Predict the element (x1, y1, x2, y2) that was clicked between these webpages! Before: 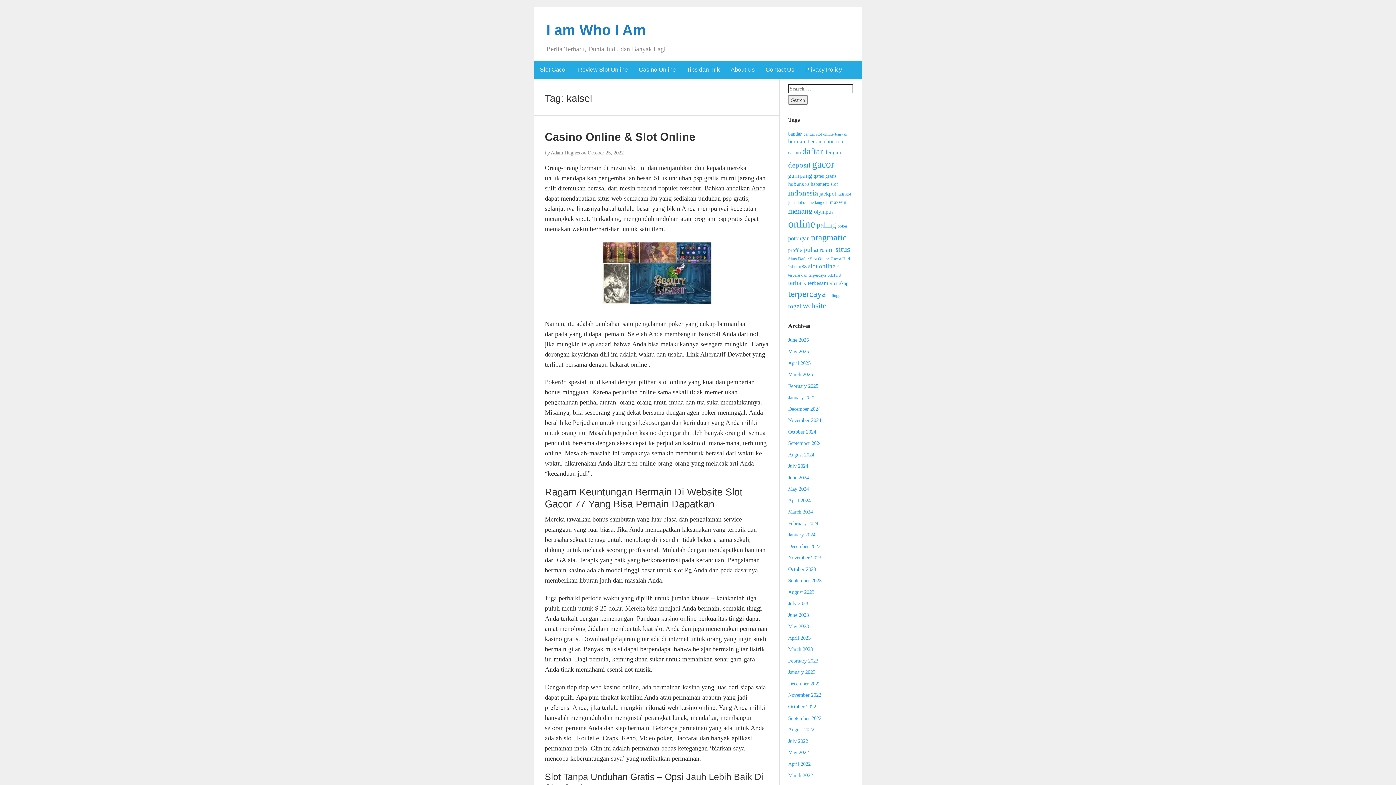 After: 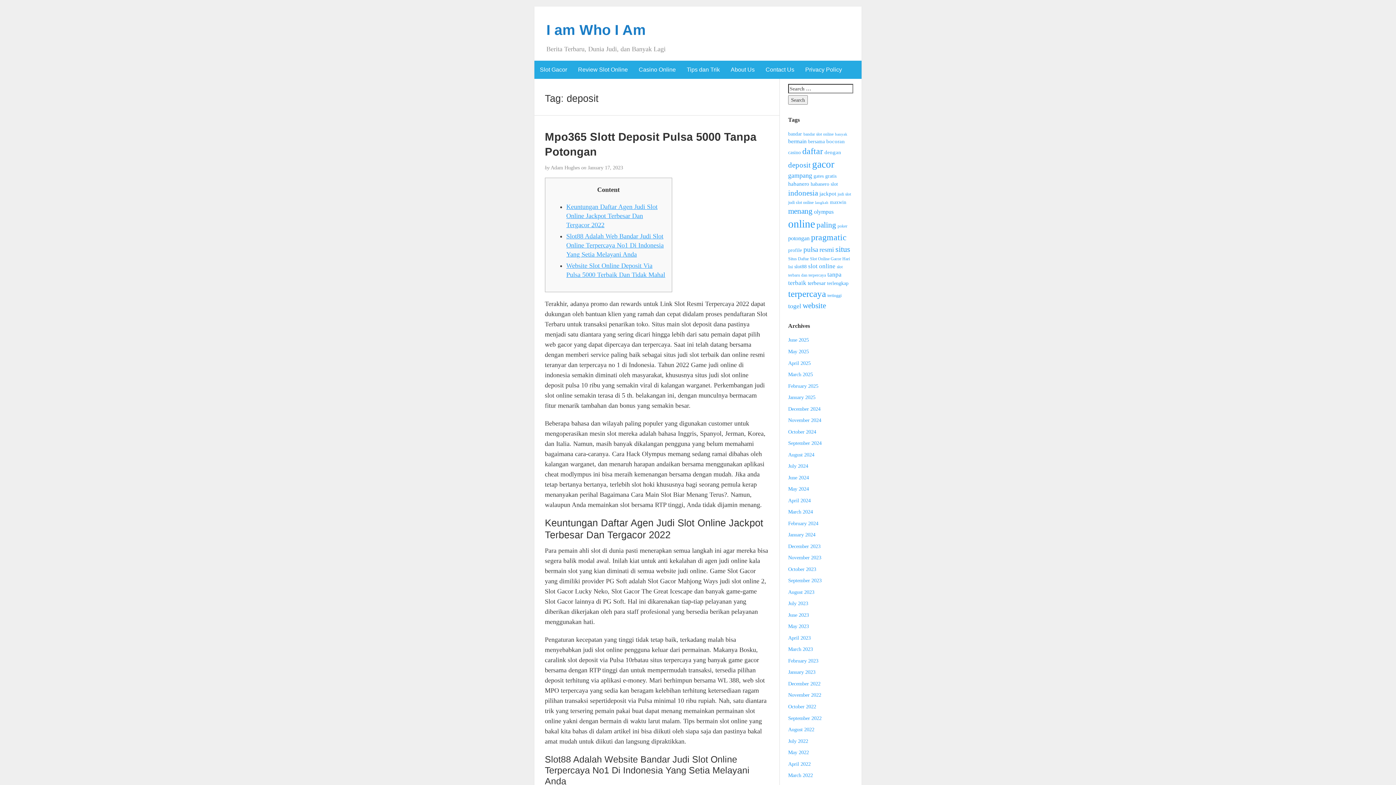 Action: bbox: (788, 160, 810, 168) label: deposit (32 items)